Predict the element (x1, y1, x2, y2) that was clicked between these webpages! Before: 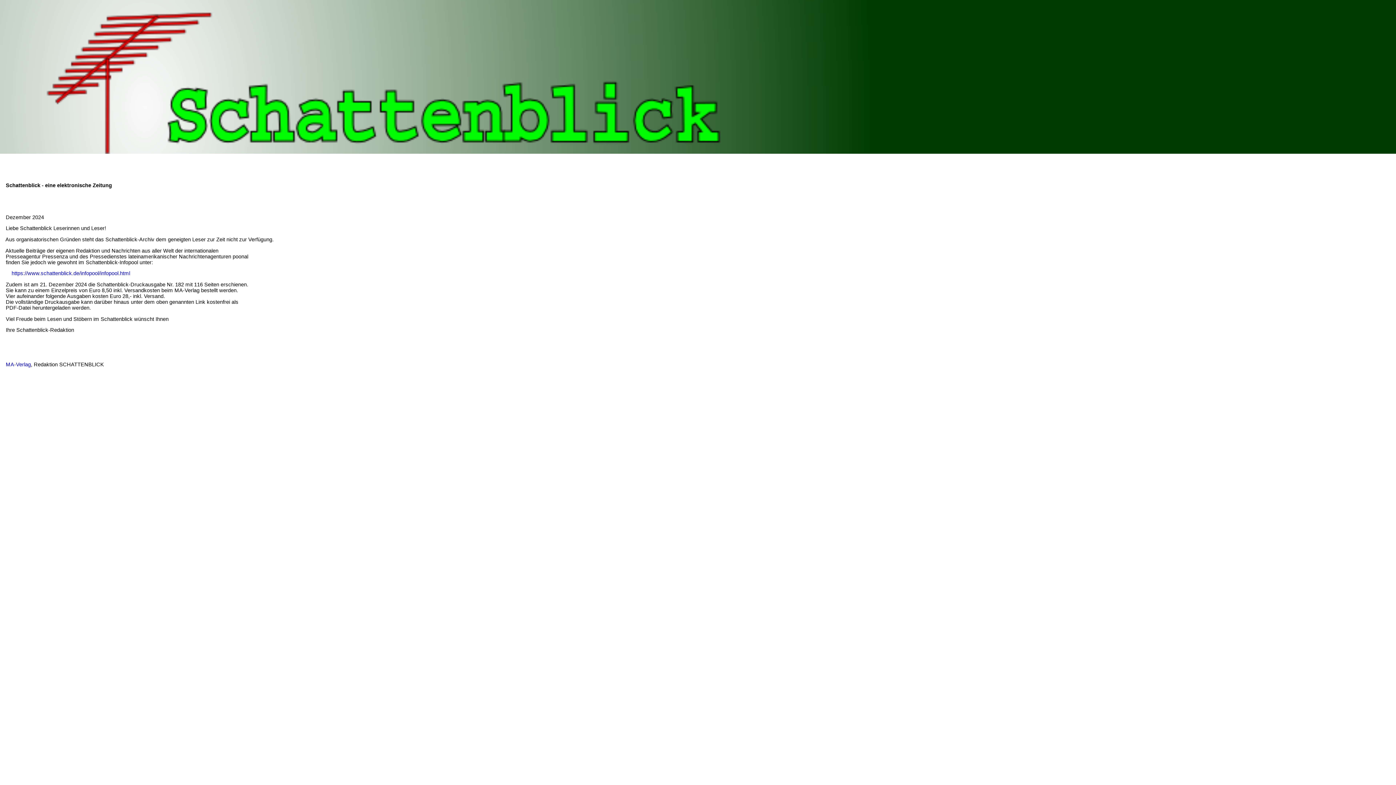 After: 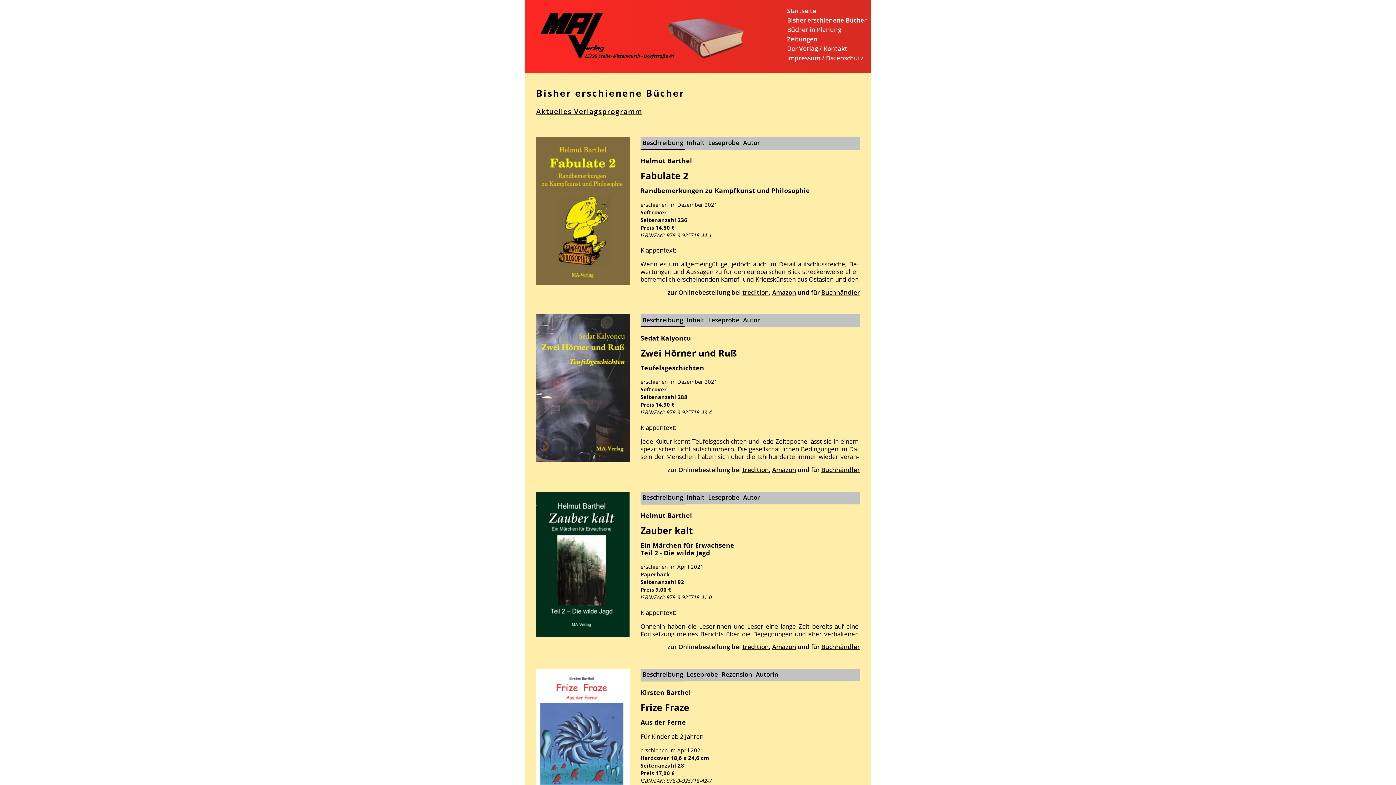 Action: label:     MA-Verlag bbox: (0, 361, 30, 367)